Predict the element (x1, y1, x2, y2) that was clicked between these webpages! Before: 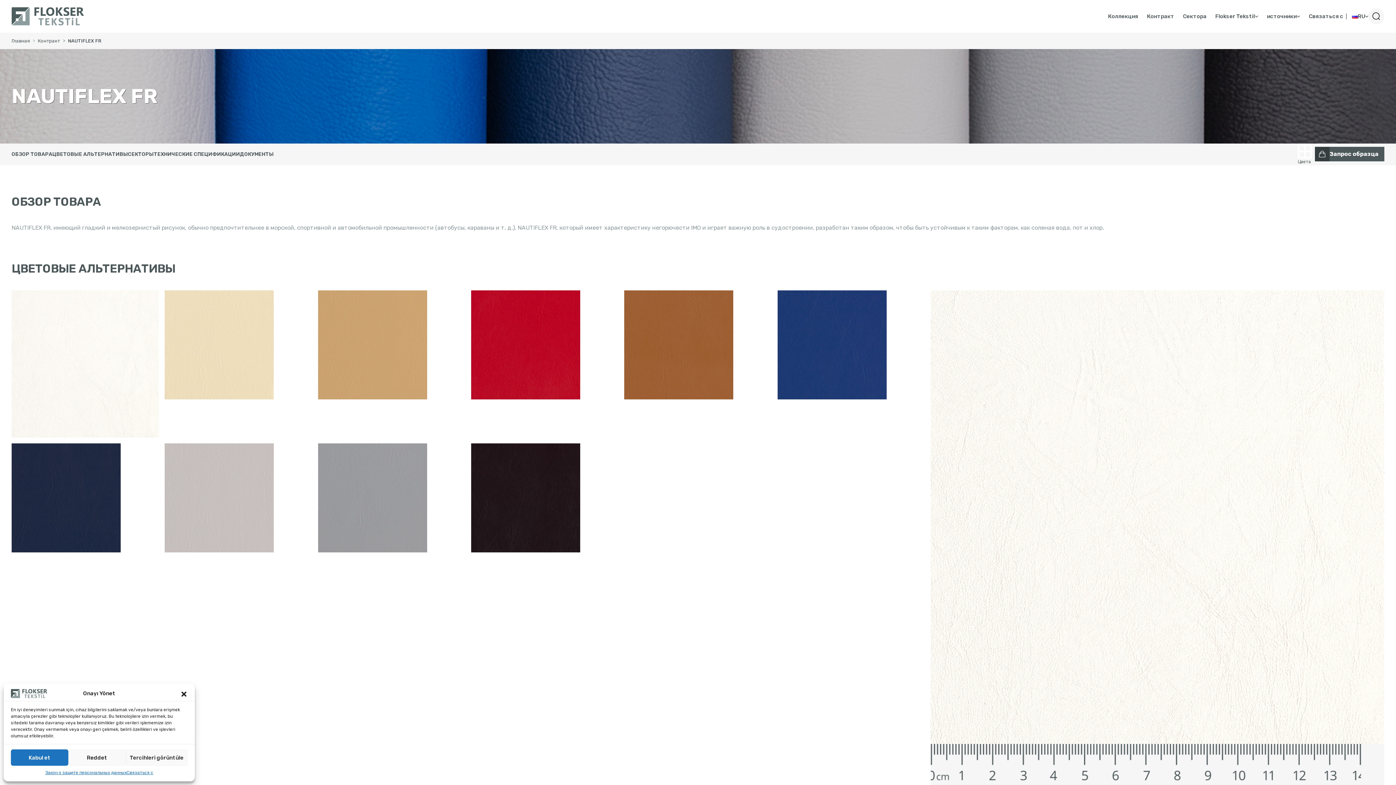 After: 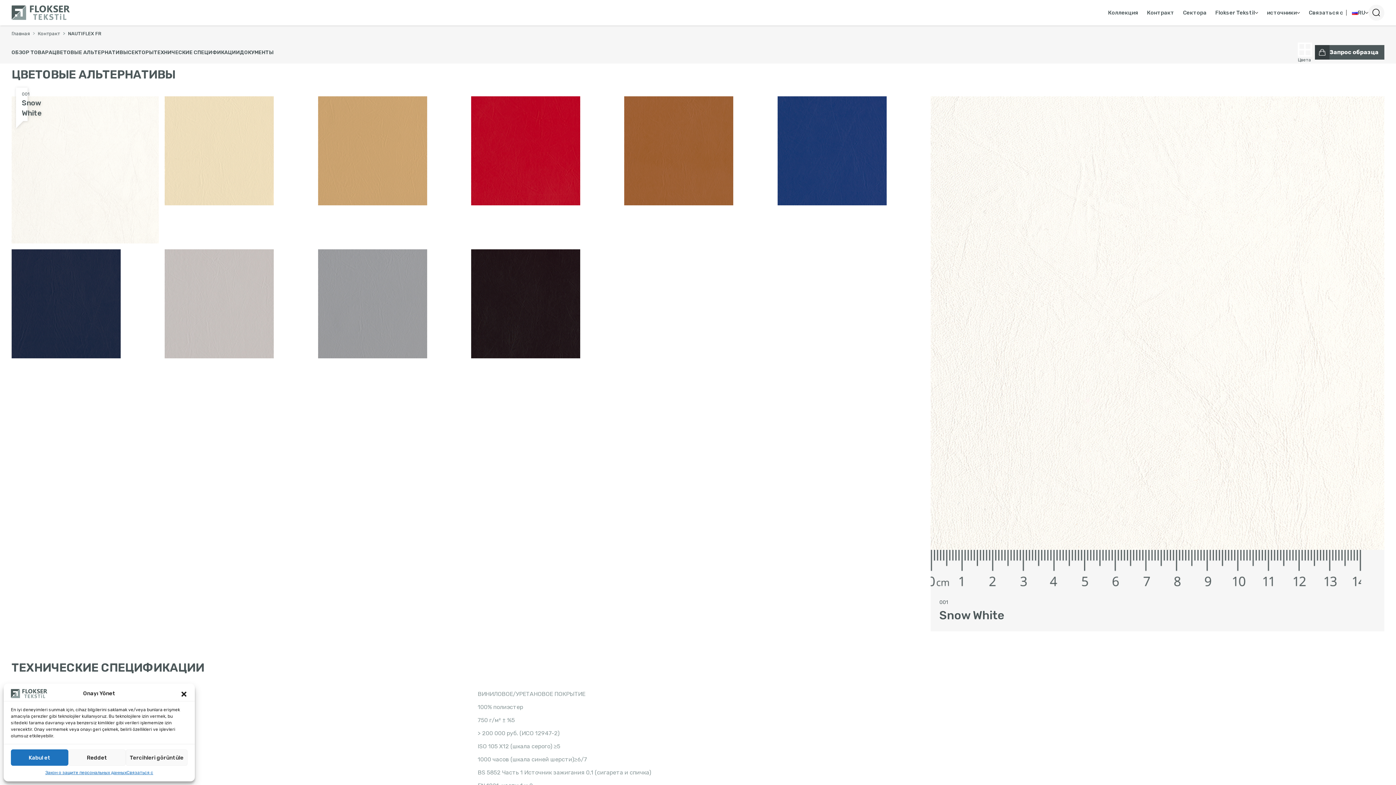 Action: bbox: (52, 143, 128, 165) label: ЦВЕТОВЫЕ АЛЬТЕРНАТИВЫ